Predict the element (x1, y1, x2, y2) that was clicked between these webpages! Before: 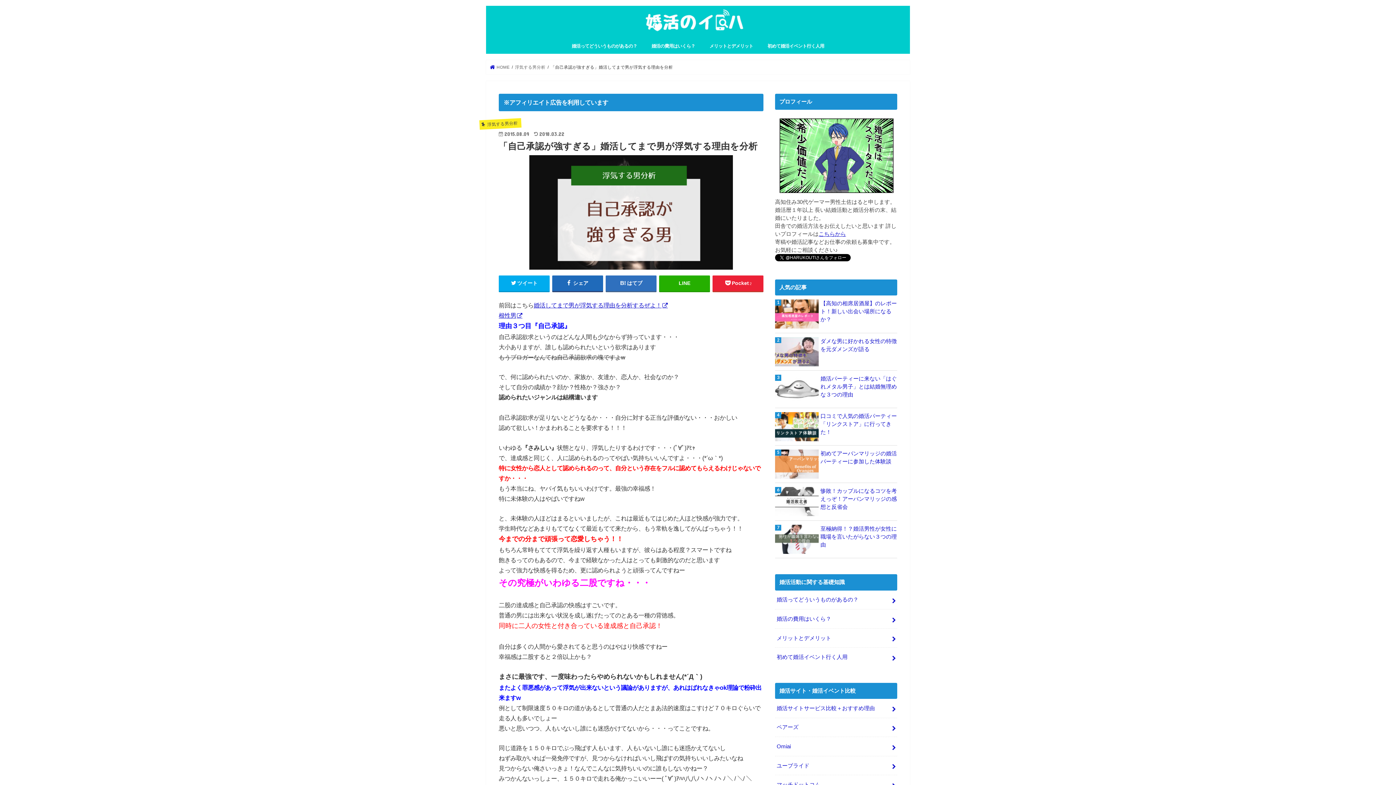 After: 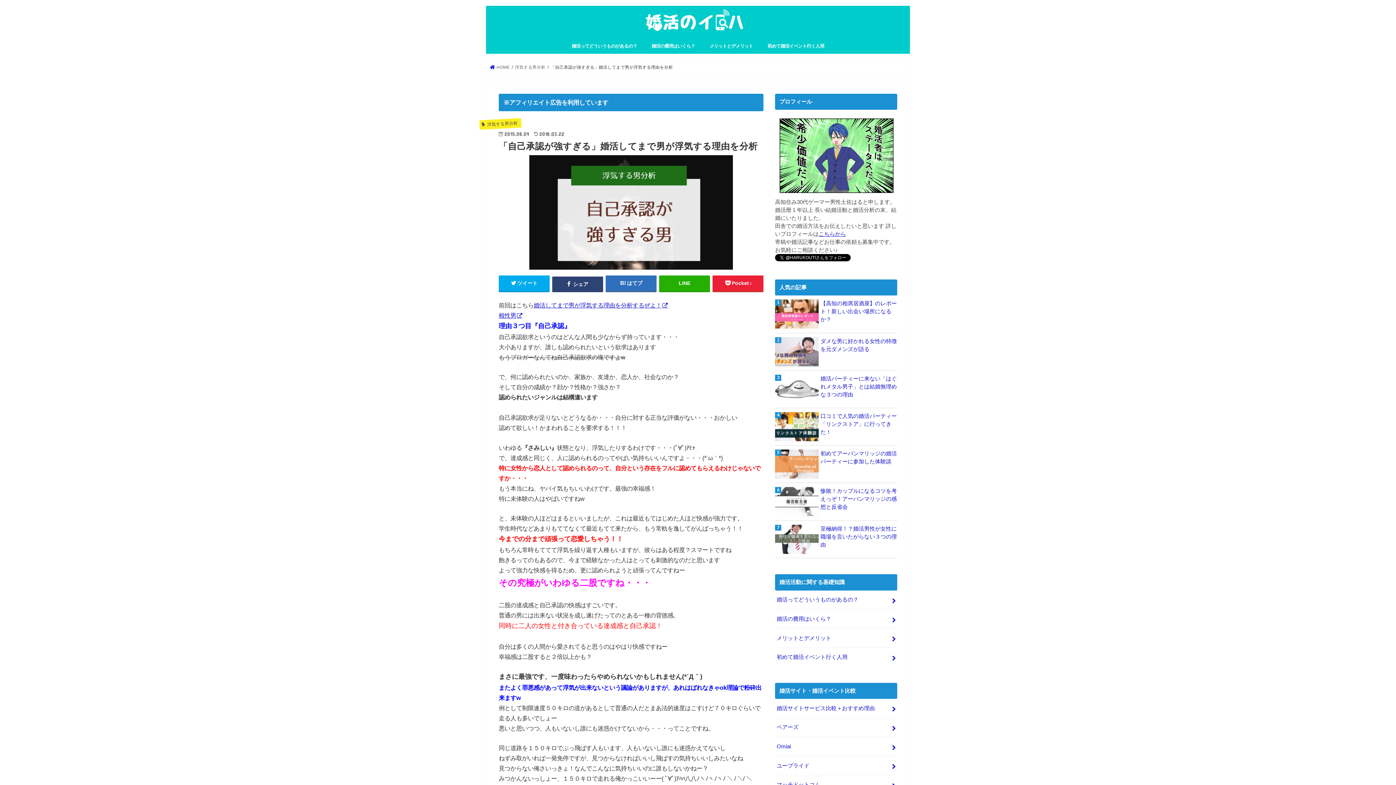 Action: label:  シェア bbox: (552, 275, 603, 291)